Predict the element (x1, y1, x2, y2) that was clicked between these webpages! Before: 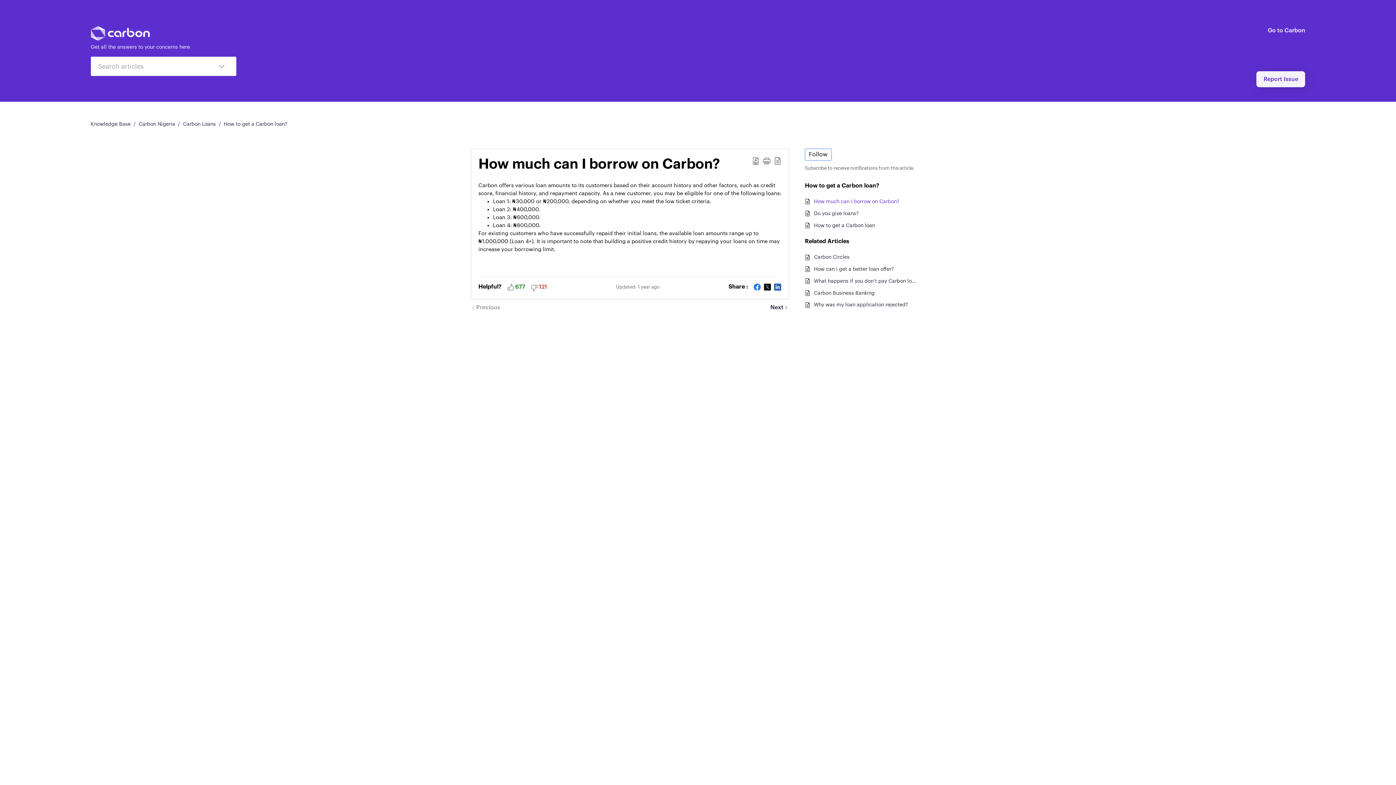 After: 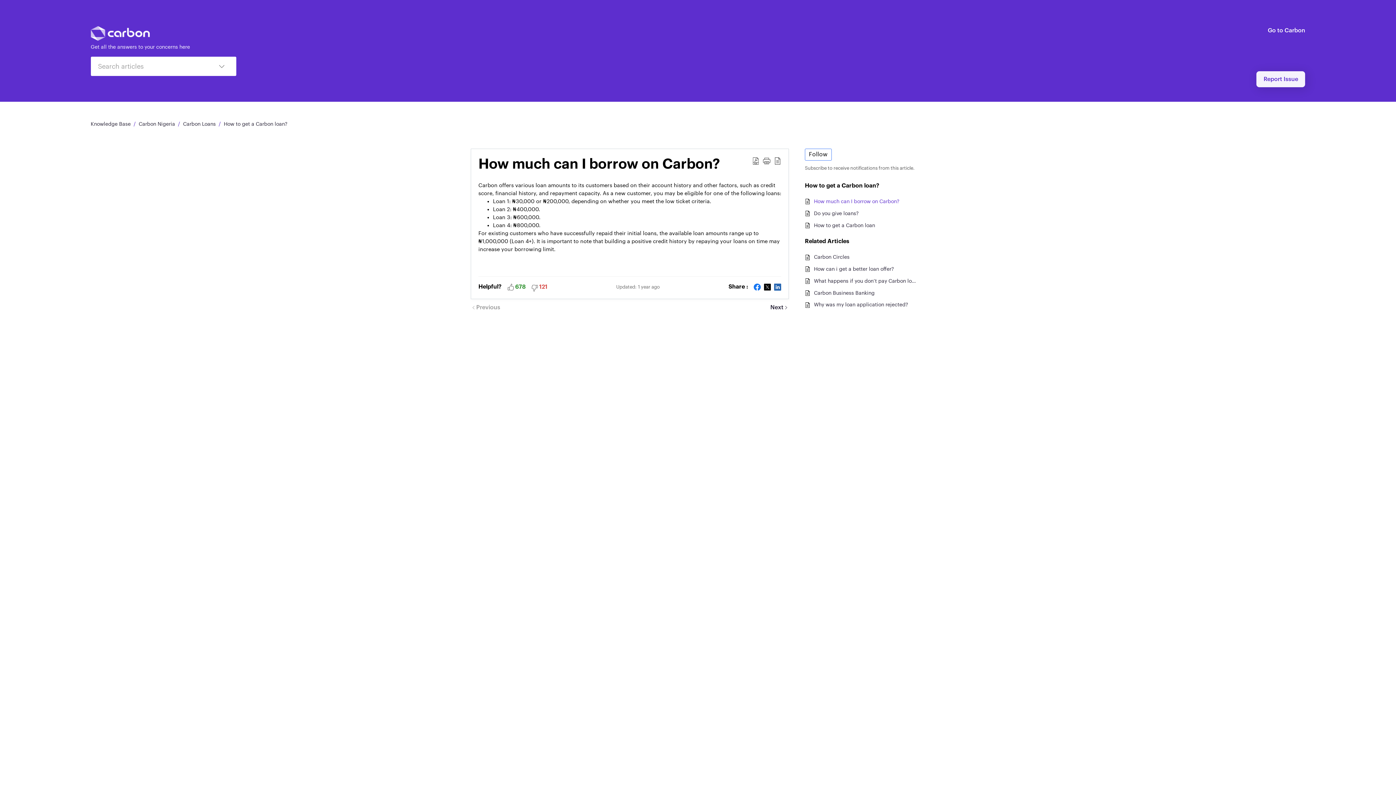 Action: bbox: (507, 284, 514, 289) label: Like